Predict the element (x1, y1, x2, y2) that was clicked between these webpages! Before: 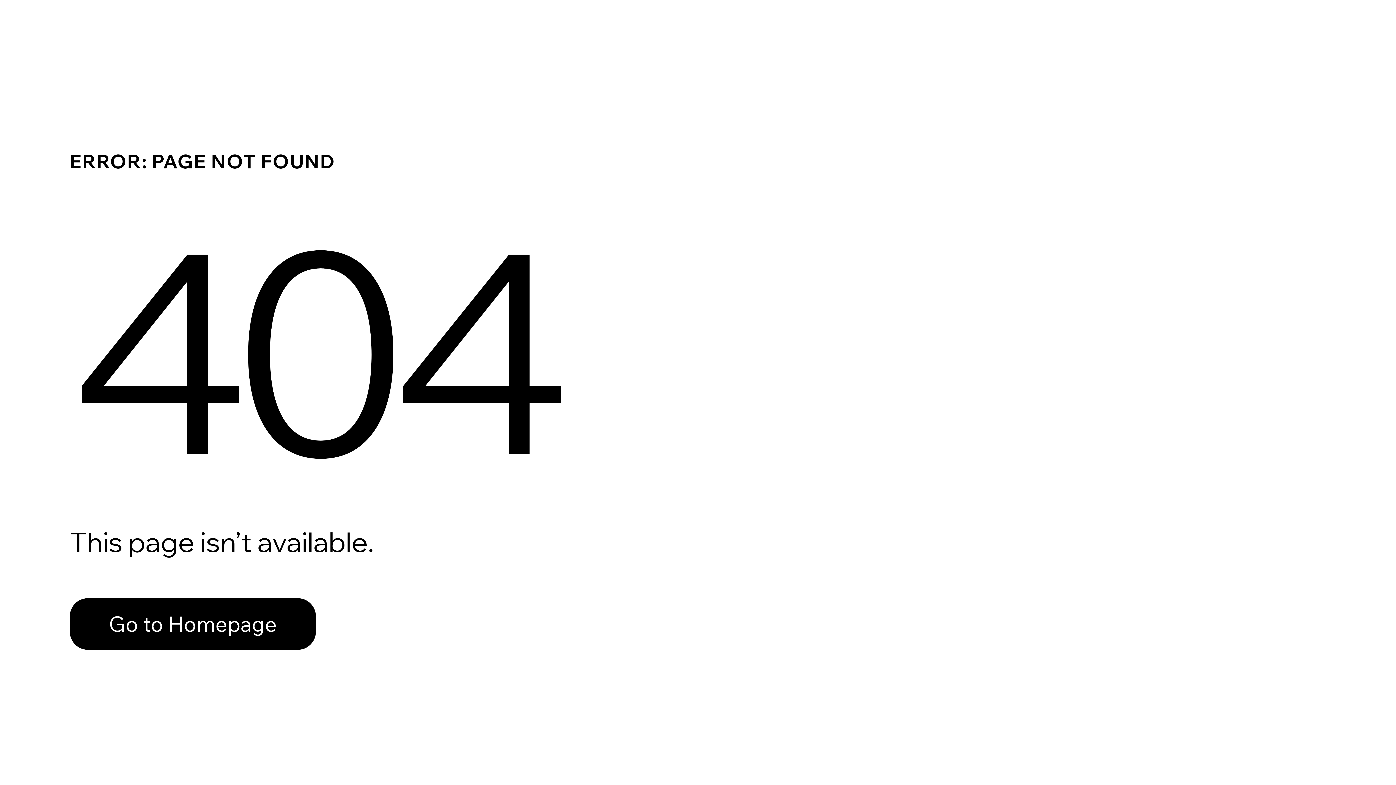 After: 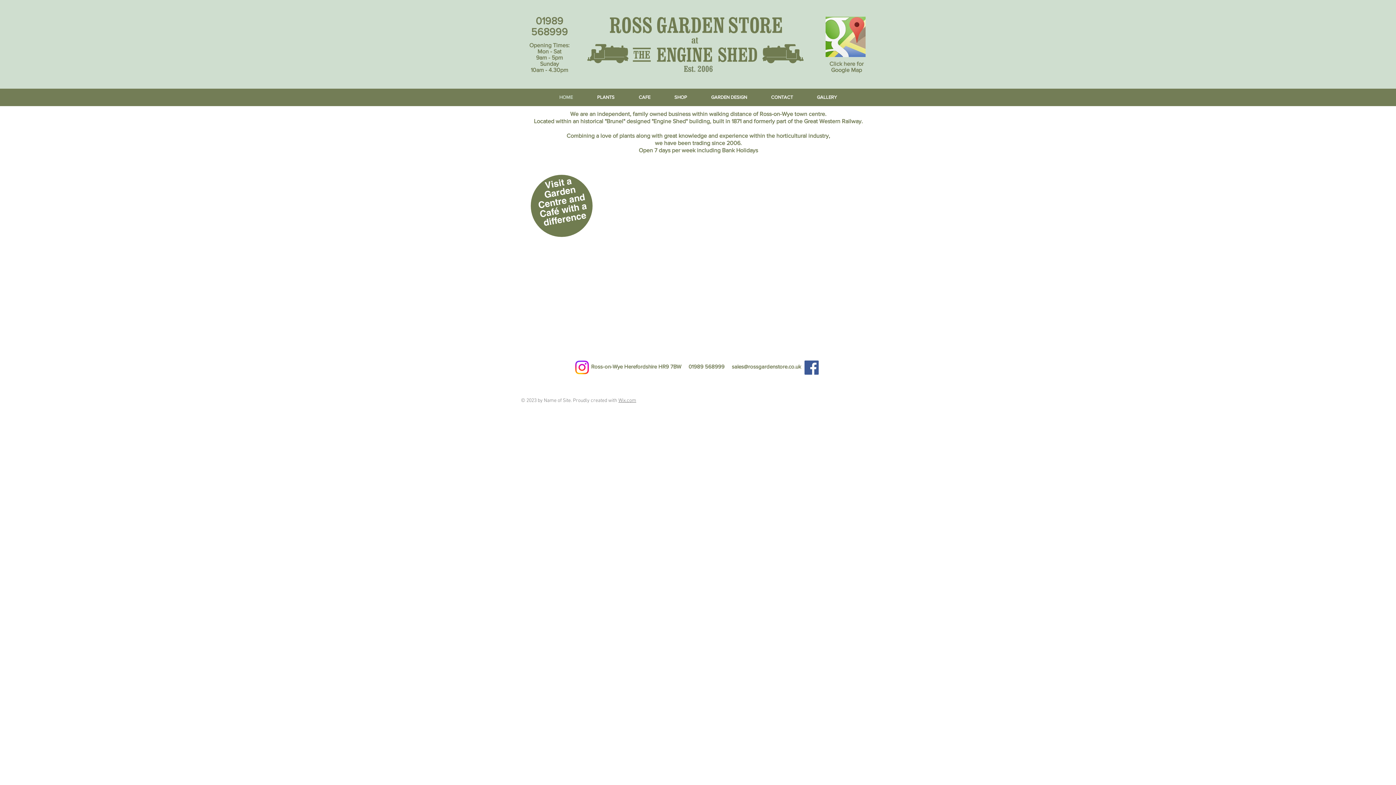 Action: label: Go to Homepage bbox: (69, 598, 316, 650)